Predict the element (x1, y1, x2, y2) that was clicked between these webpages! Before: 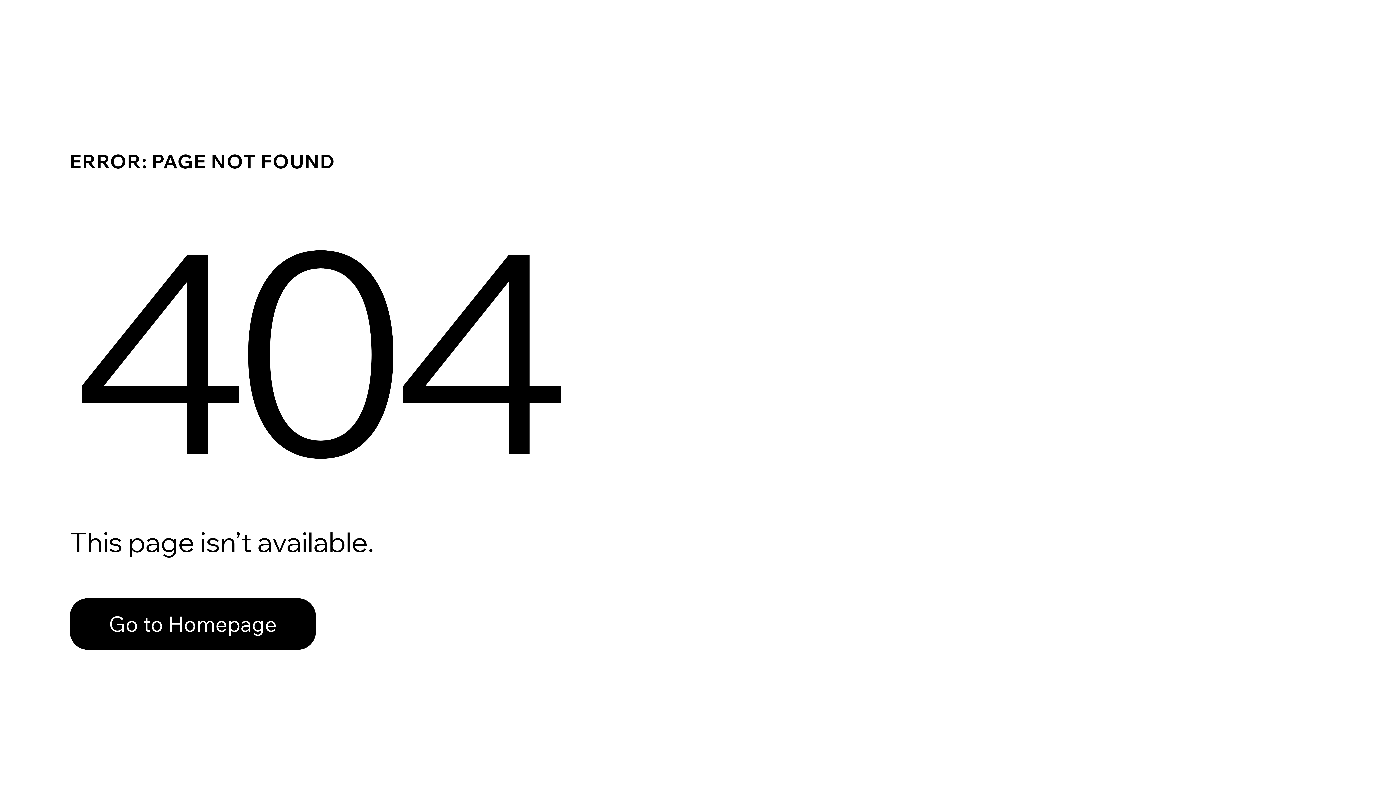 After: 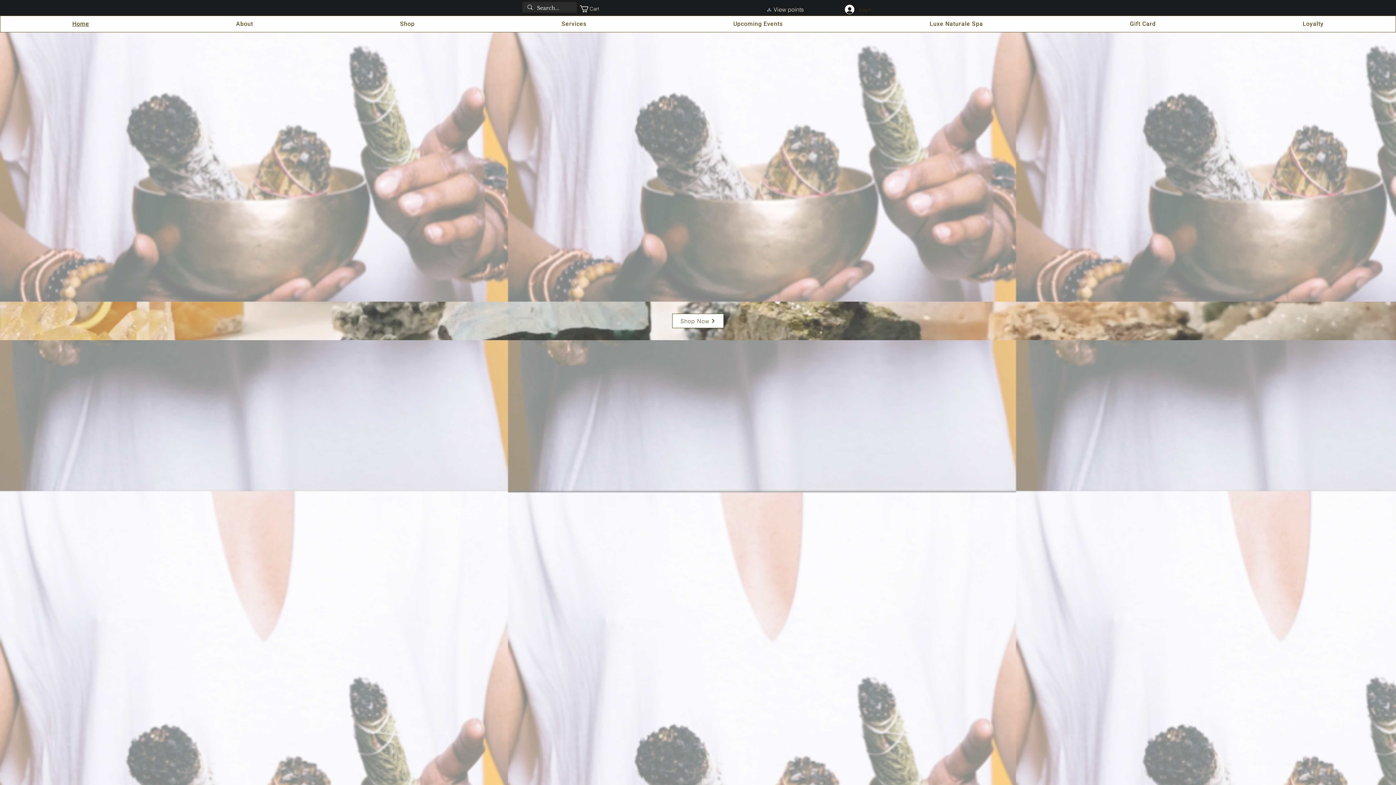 Action: label: Go to Homepage bbox: (69, 582, 768, 659)